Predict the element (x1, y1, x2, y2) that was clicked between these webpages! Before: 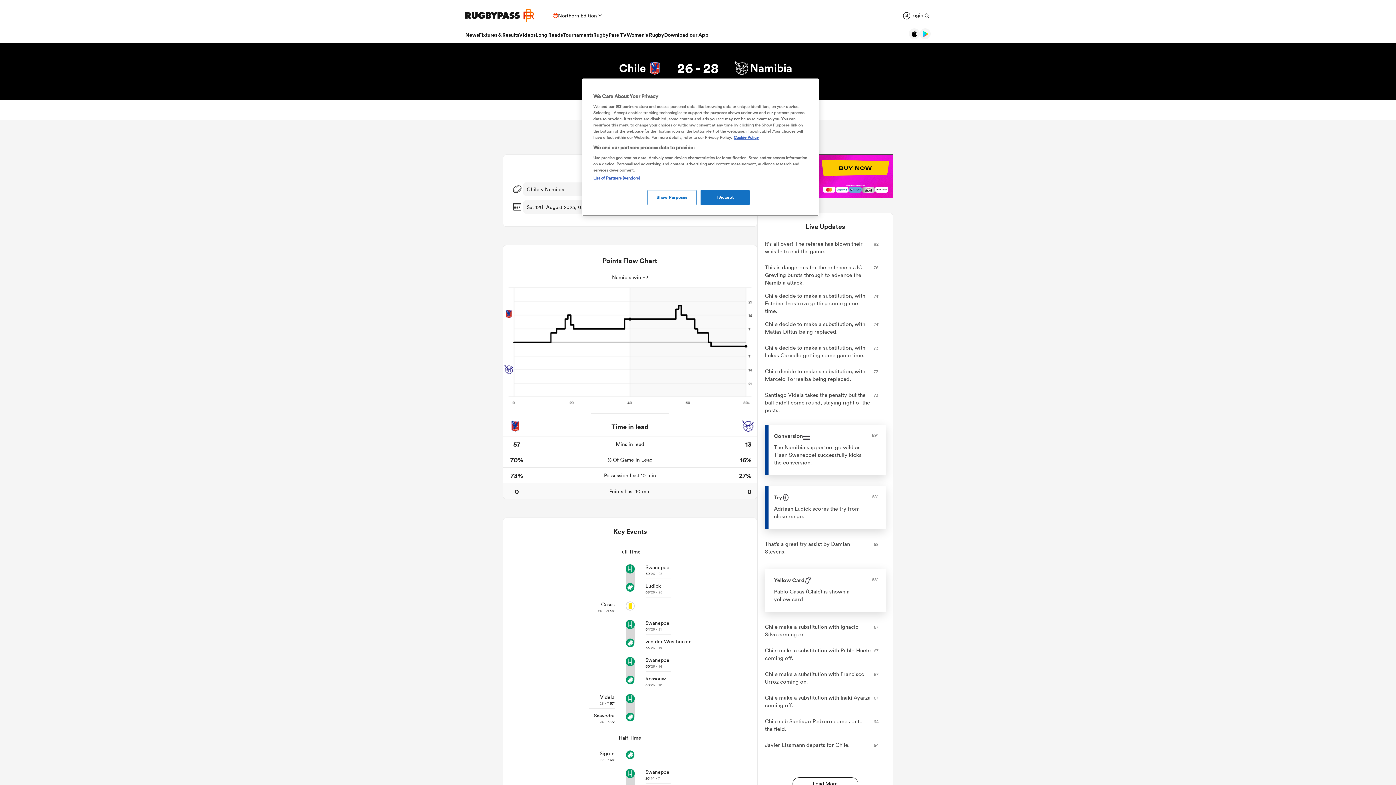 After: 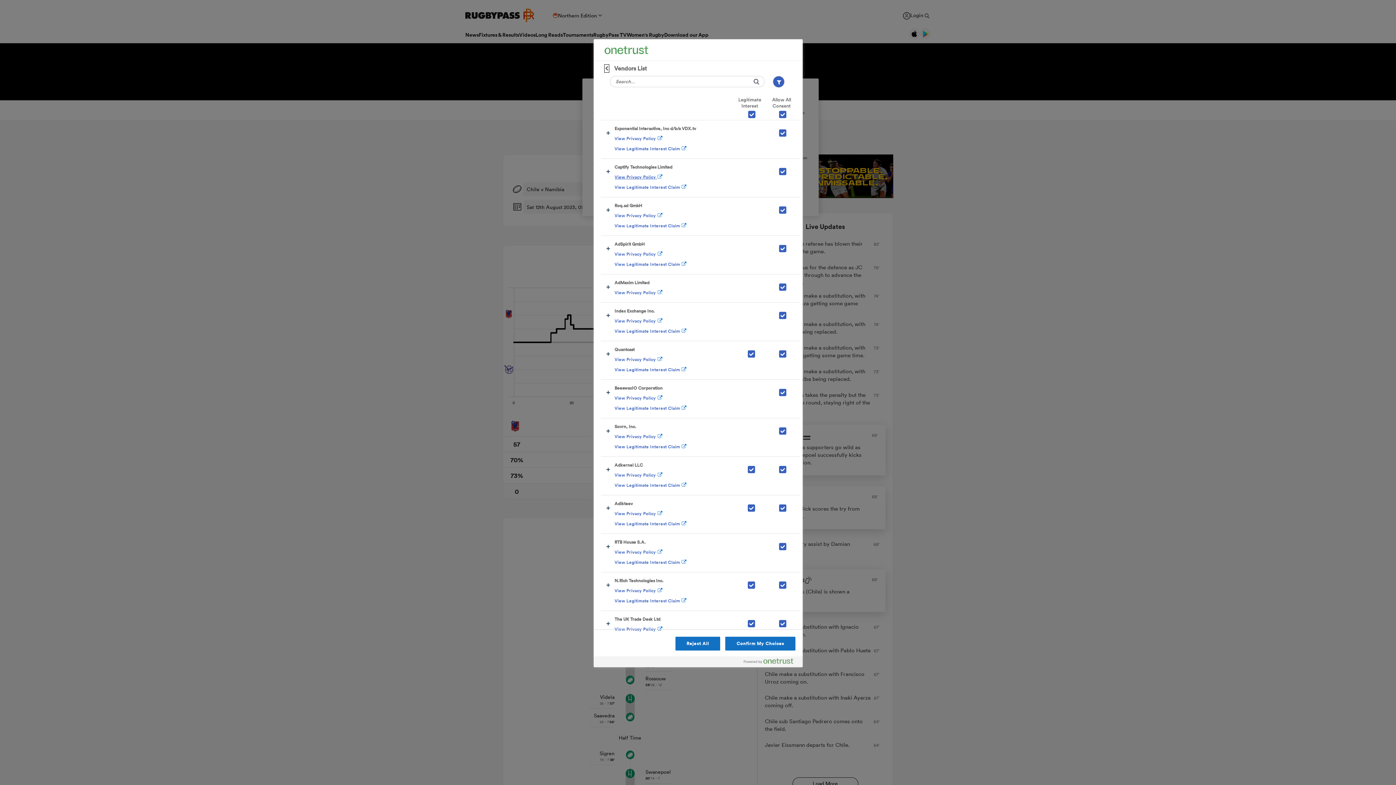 Action: bbox: (593, 175, 639, 181) label: List of Partners (vendors)